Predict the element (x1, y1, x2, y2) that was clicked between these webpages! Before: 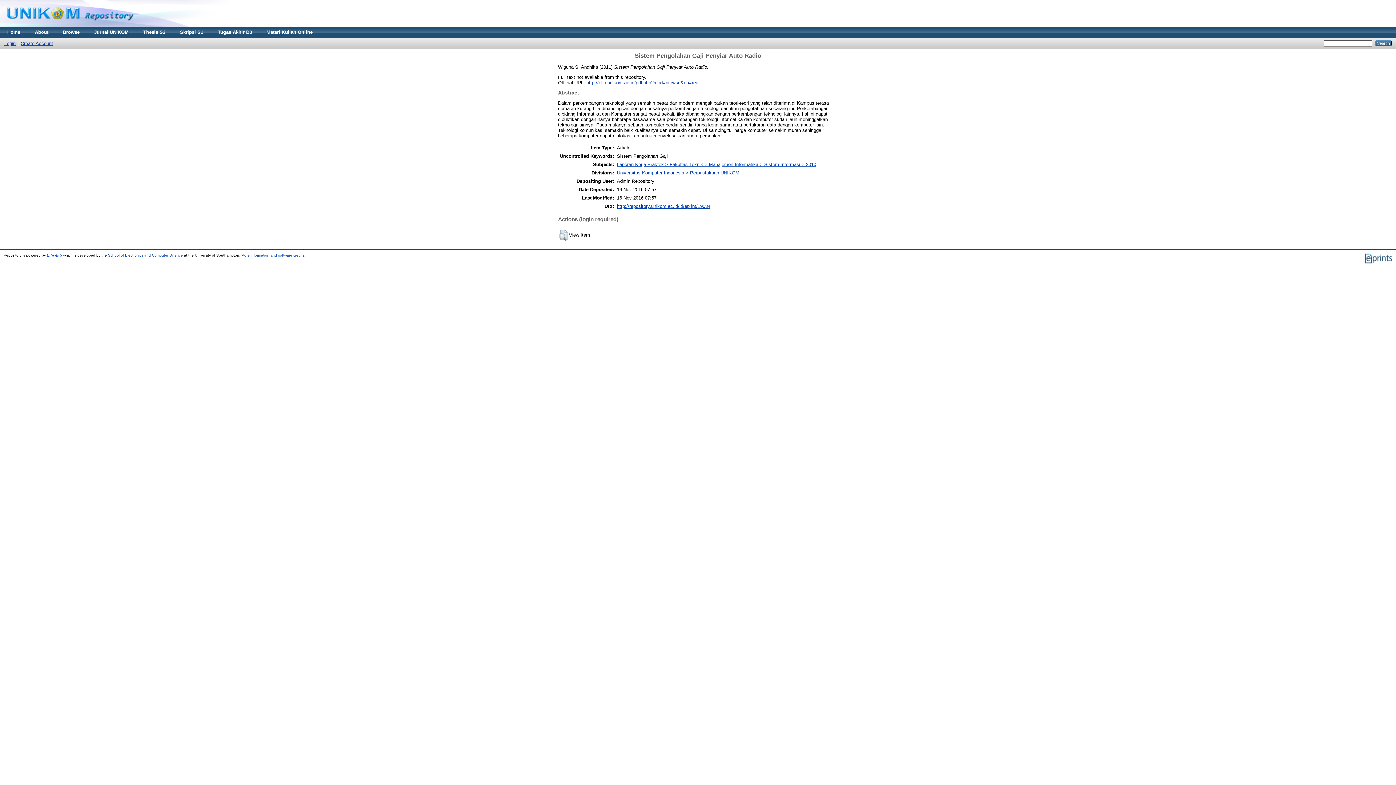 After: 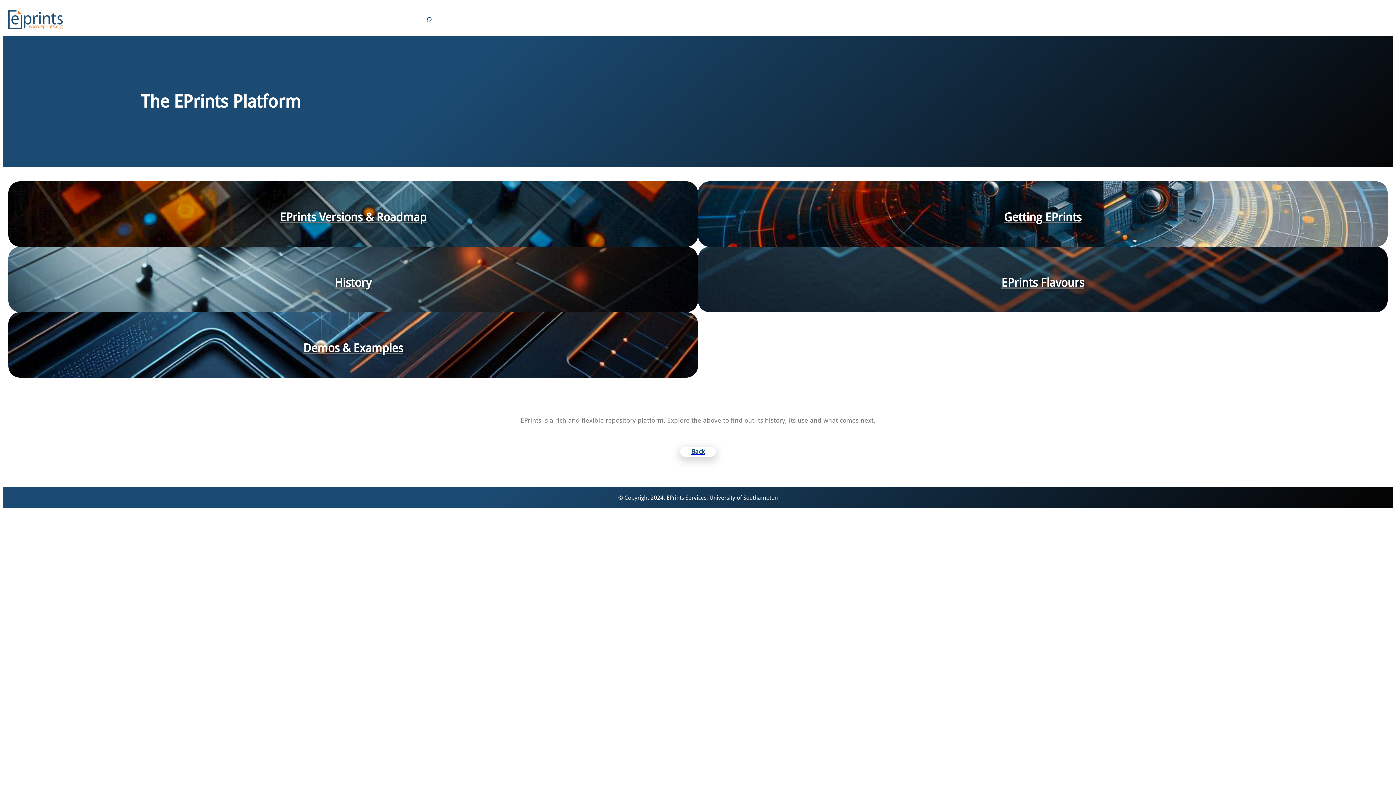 Action: bbox: (1364, 260, 1392, 264)